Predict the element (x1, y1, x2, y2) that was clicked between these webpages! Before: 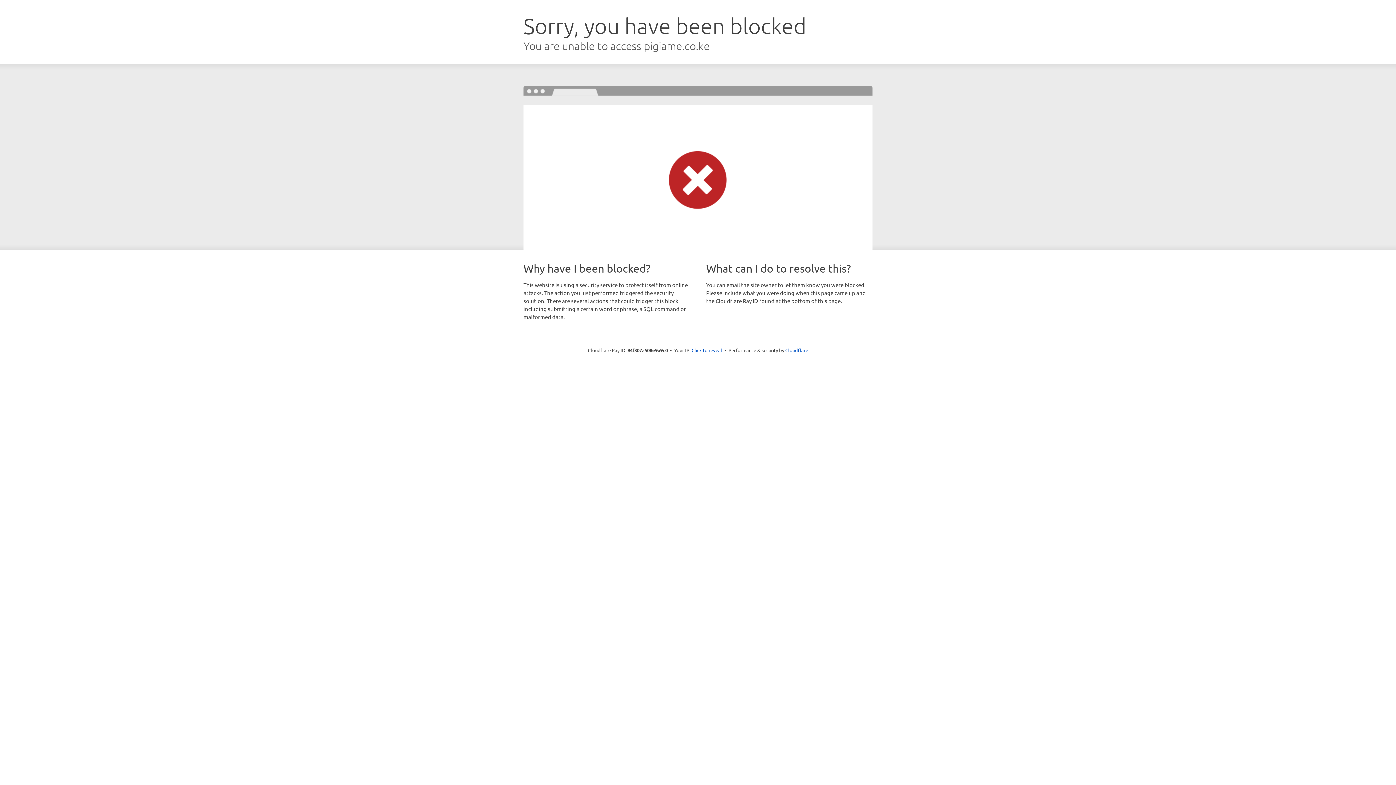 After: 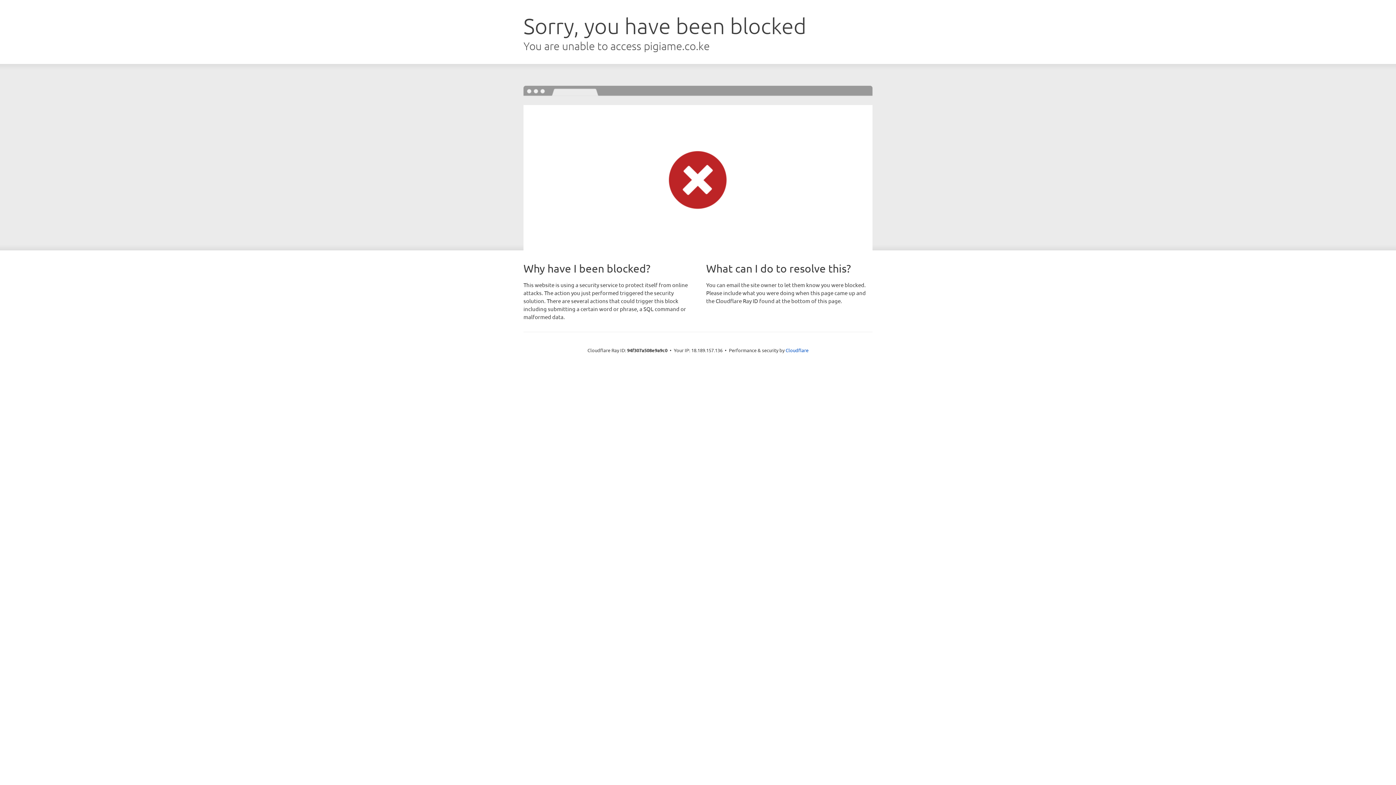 Action: label: Click to reveal bbox: (691, 346, 722, 353)